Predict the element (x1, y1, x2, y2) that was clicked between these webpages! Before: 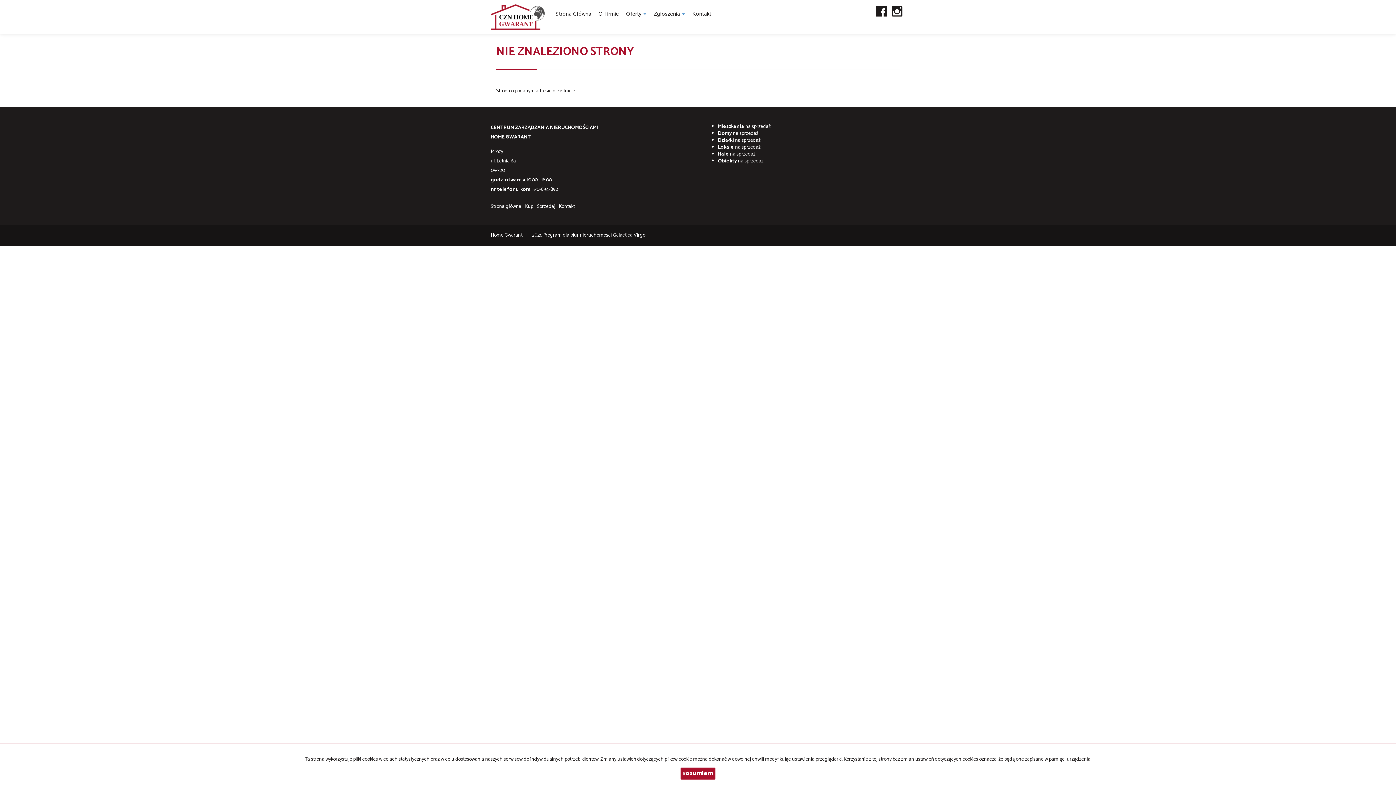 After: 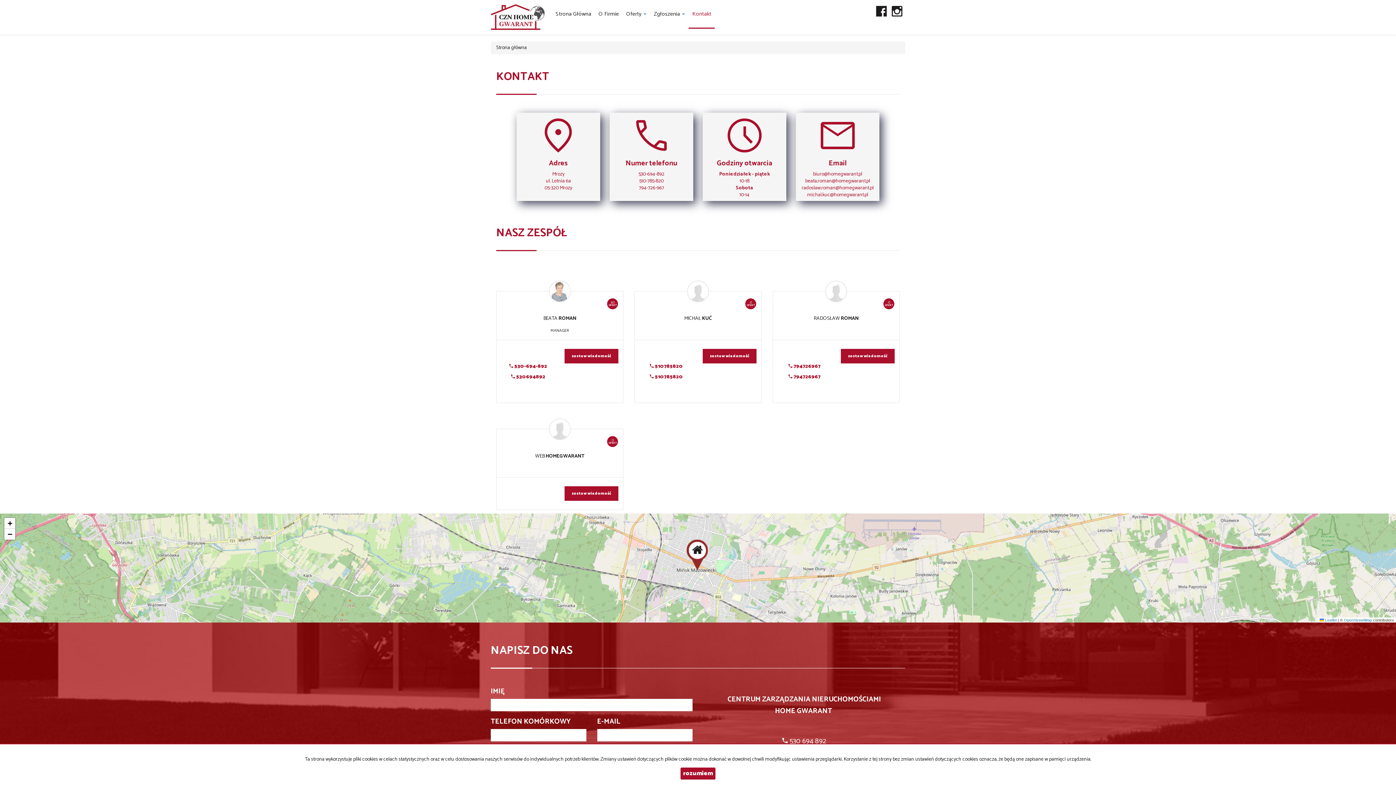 Action: label: Kontakt bbox: (688, 0, 715, 27)